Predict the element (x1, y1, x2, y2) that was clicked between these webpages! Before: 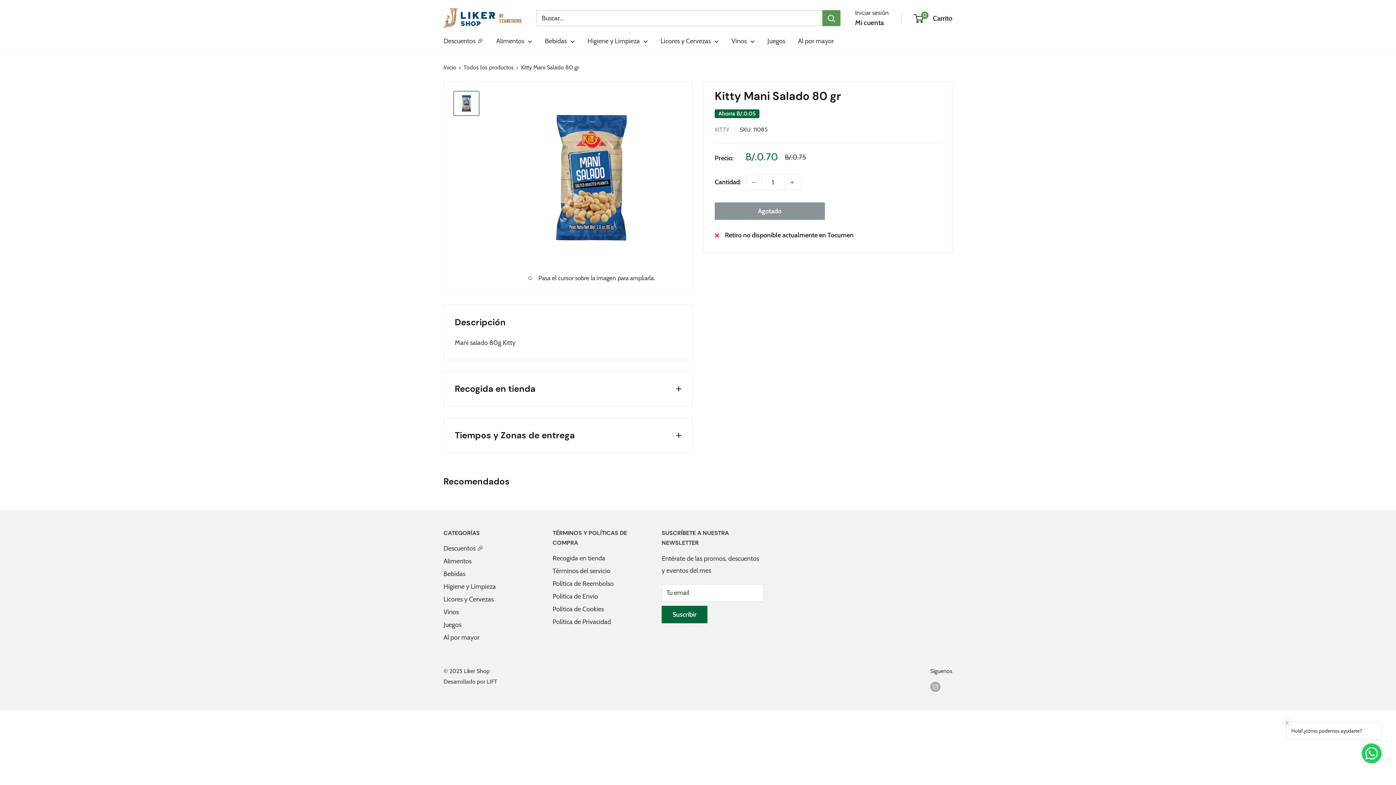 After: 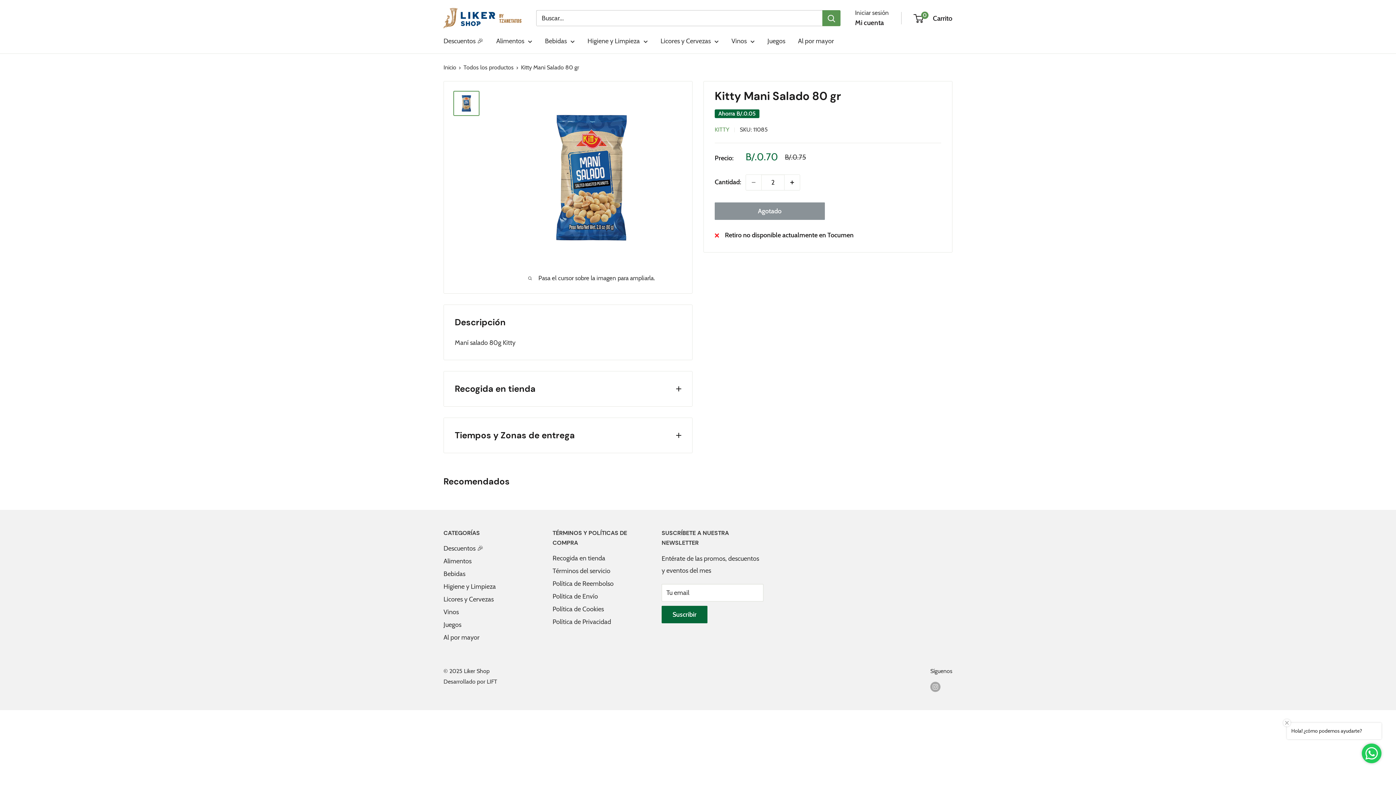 Action: bbox: (784, 174, 800, 190) label: Aumentar la cantidad en 1